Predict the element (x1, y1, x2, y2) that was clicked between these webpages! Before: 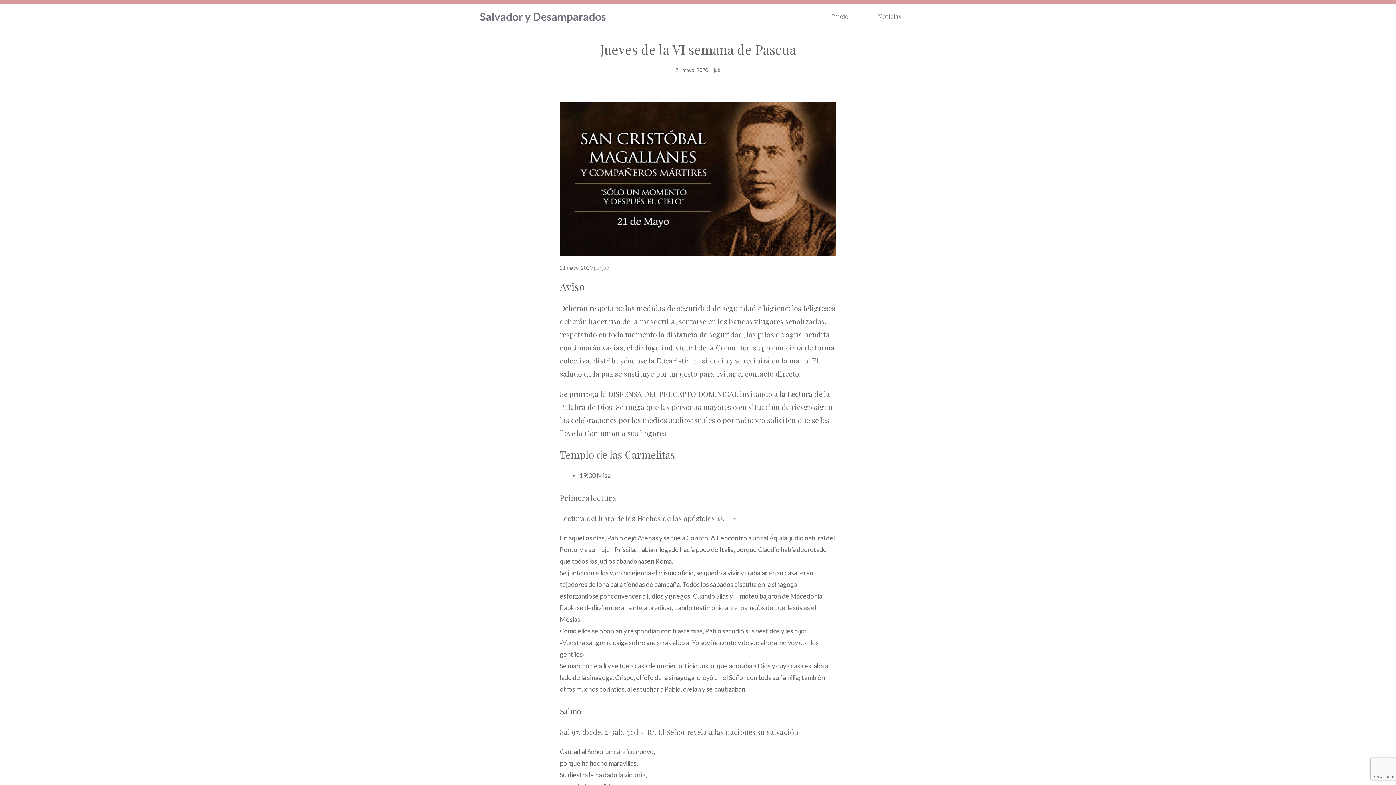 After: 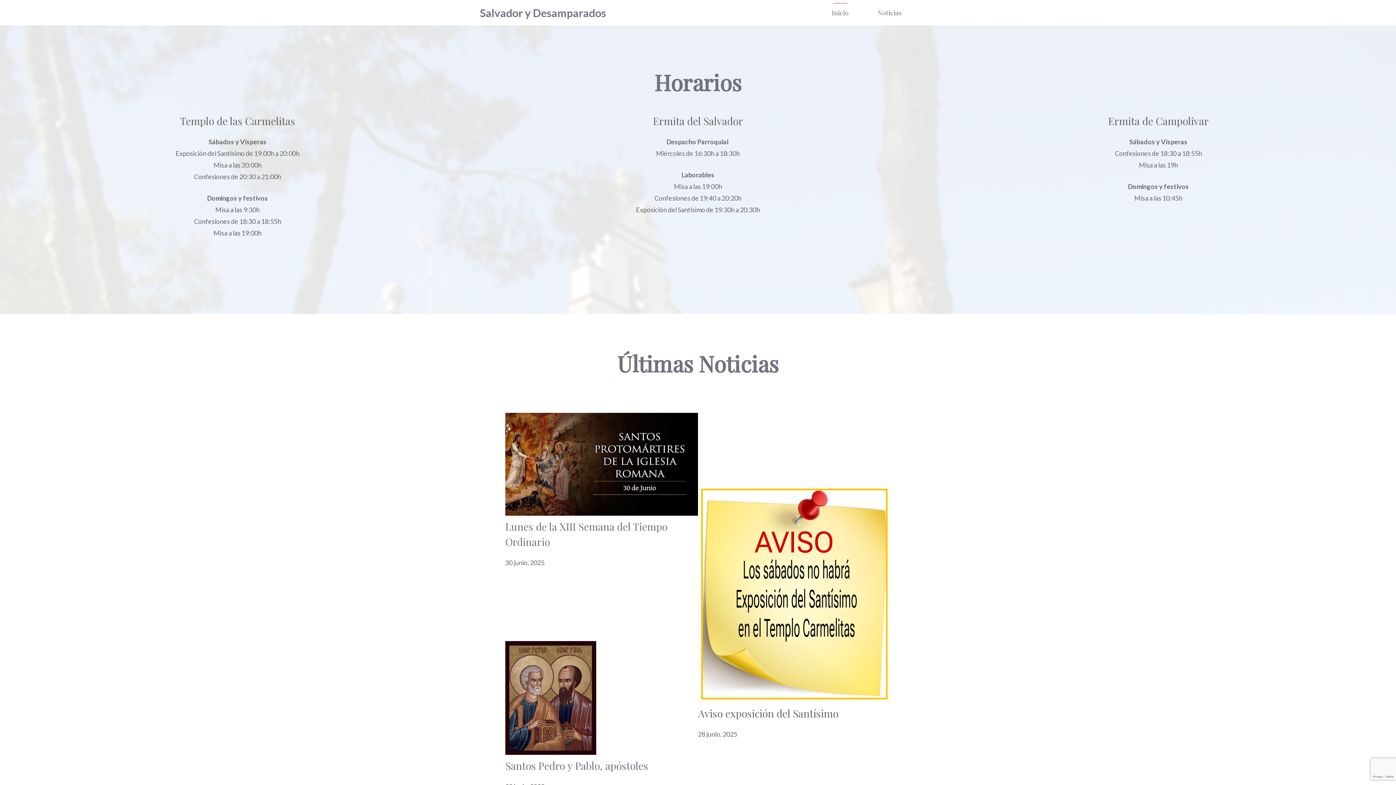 Action: label: Inicio bbox: (817, 3, 863, 29)